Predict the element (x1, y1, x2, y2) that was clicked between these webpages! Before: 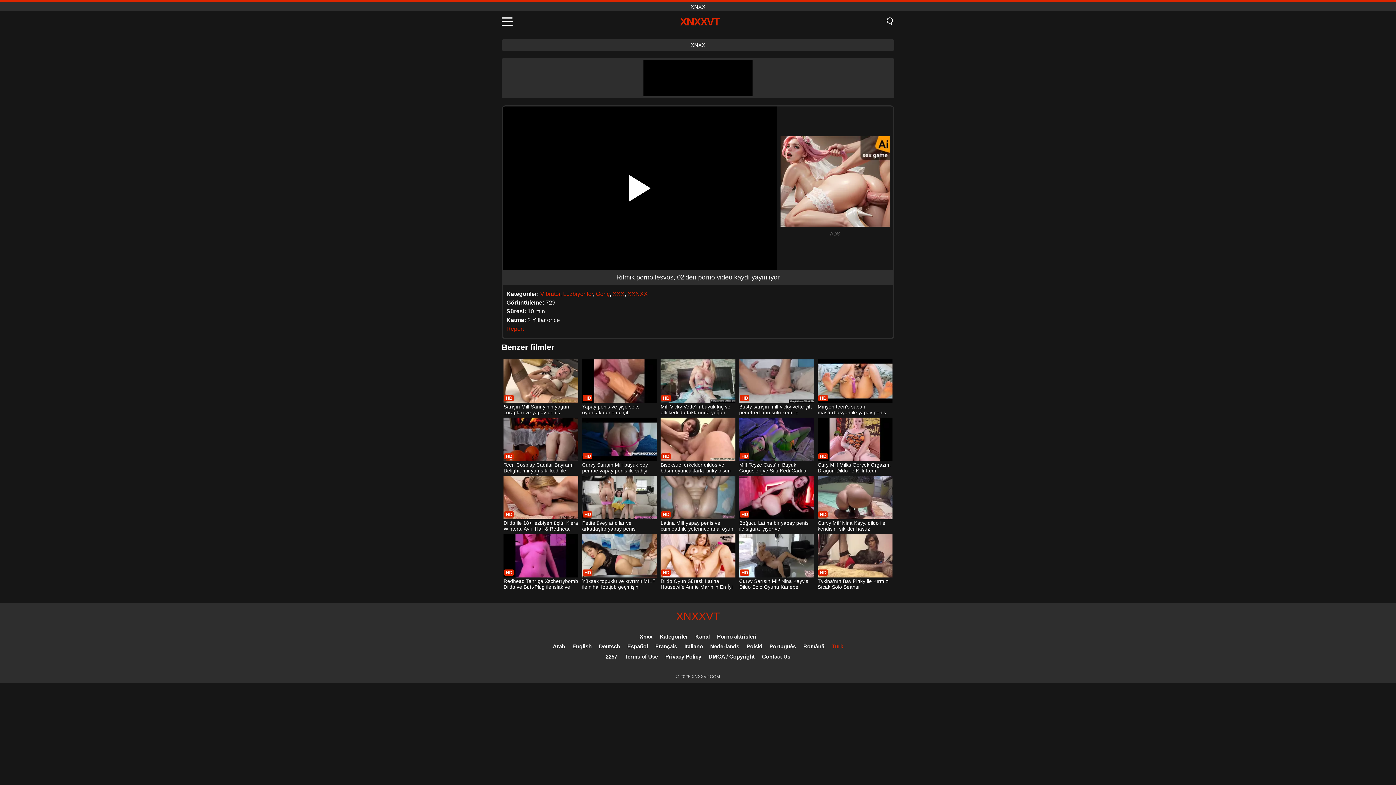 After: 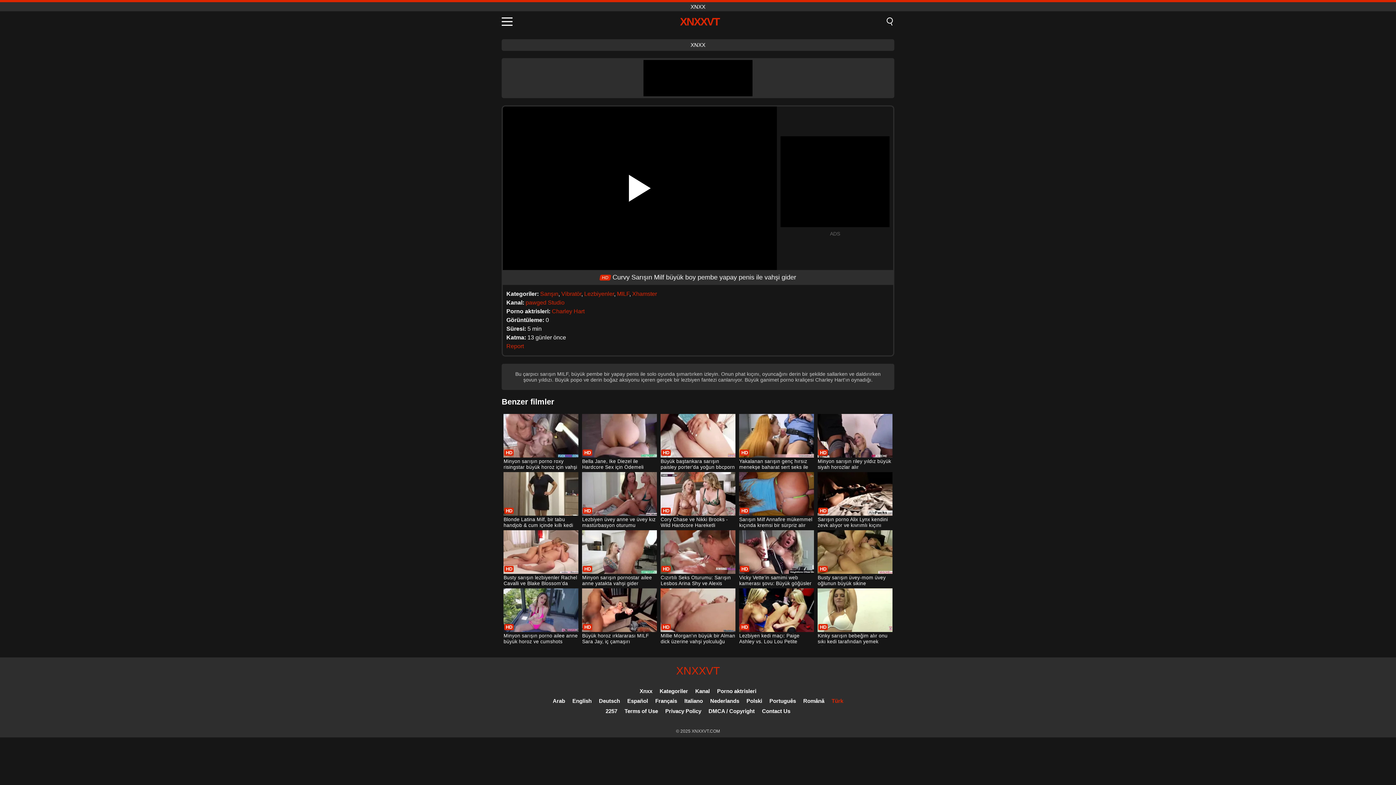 Action: label: Curvy Sarışın Milf büyük boy pembe yapay penis ile vahşi gider bbox: (582, 417, 656, 474)